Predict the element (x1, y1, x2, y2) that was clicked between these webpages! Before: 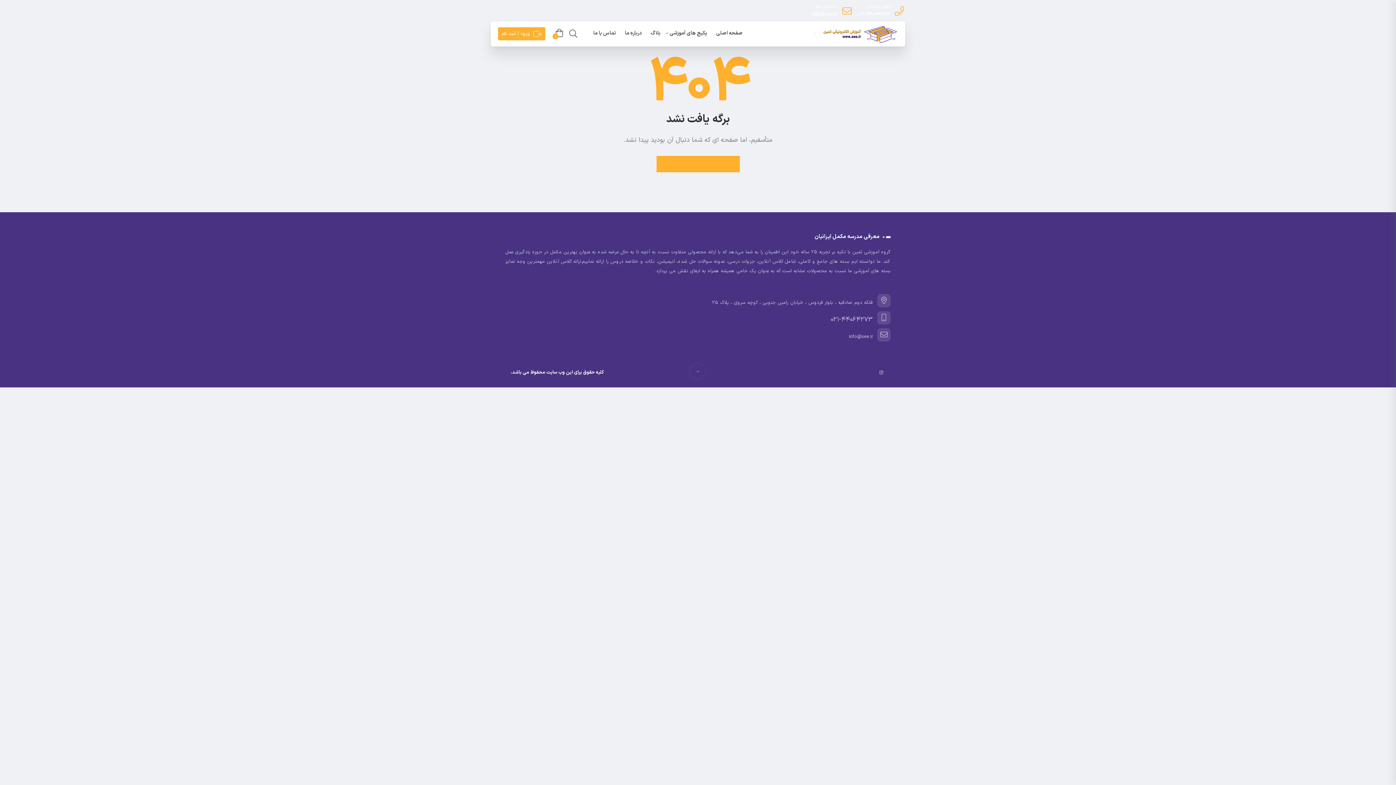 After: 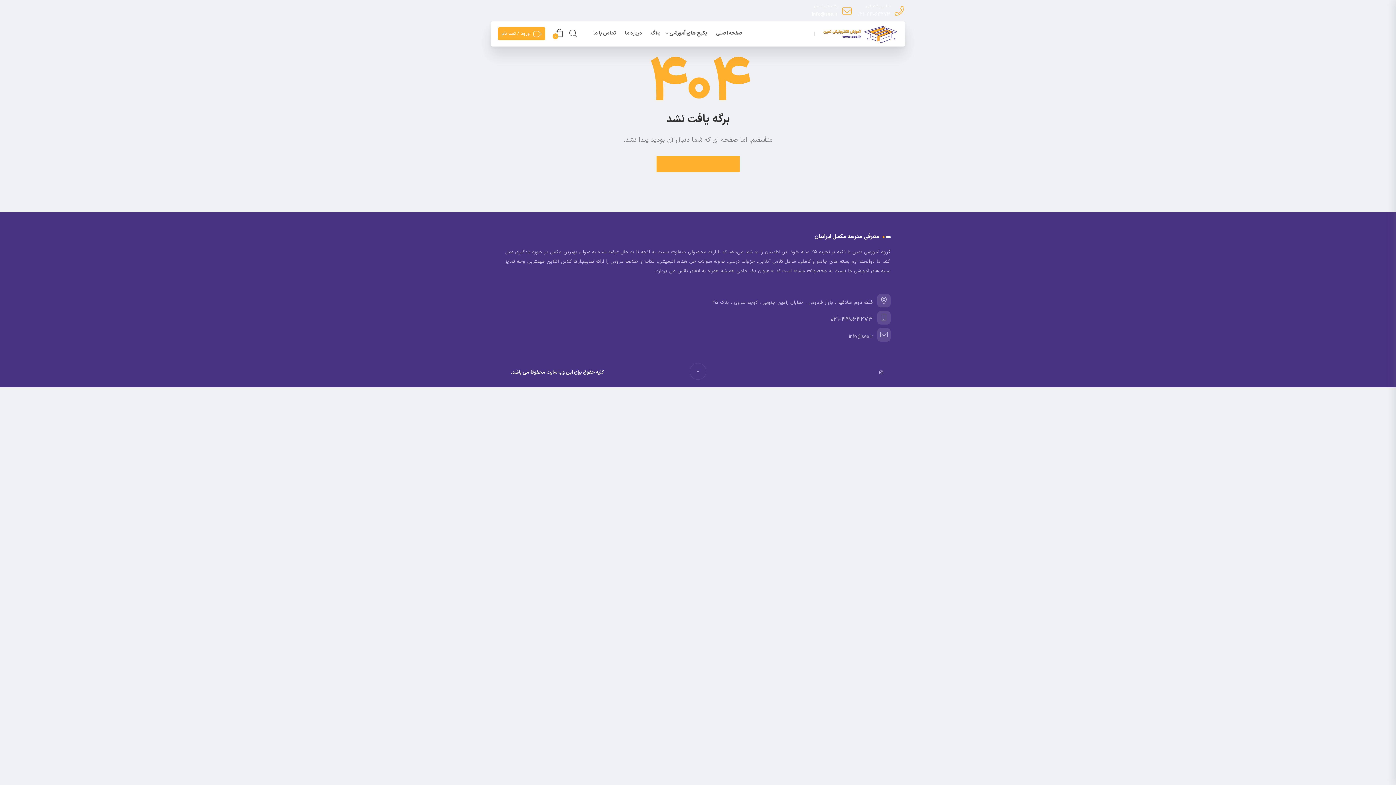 Action: label: 021-44064273 bbox: (857, 9, 890, 19)